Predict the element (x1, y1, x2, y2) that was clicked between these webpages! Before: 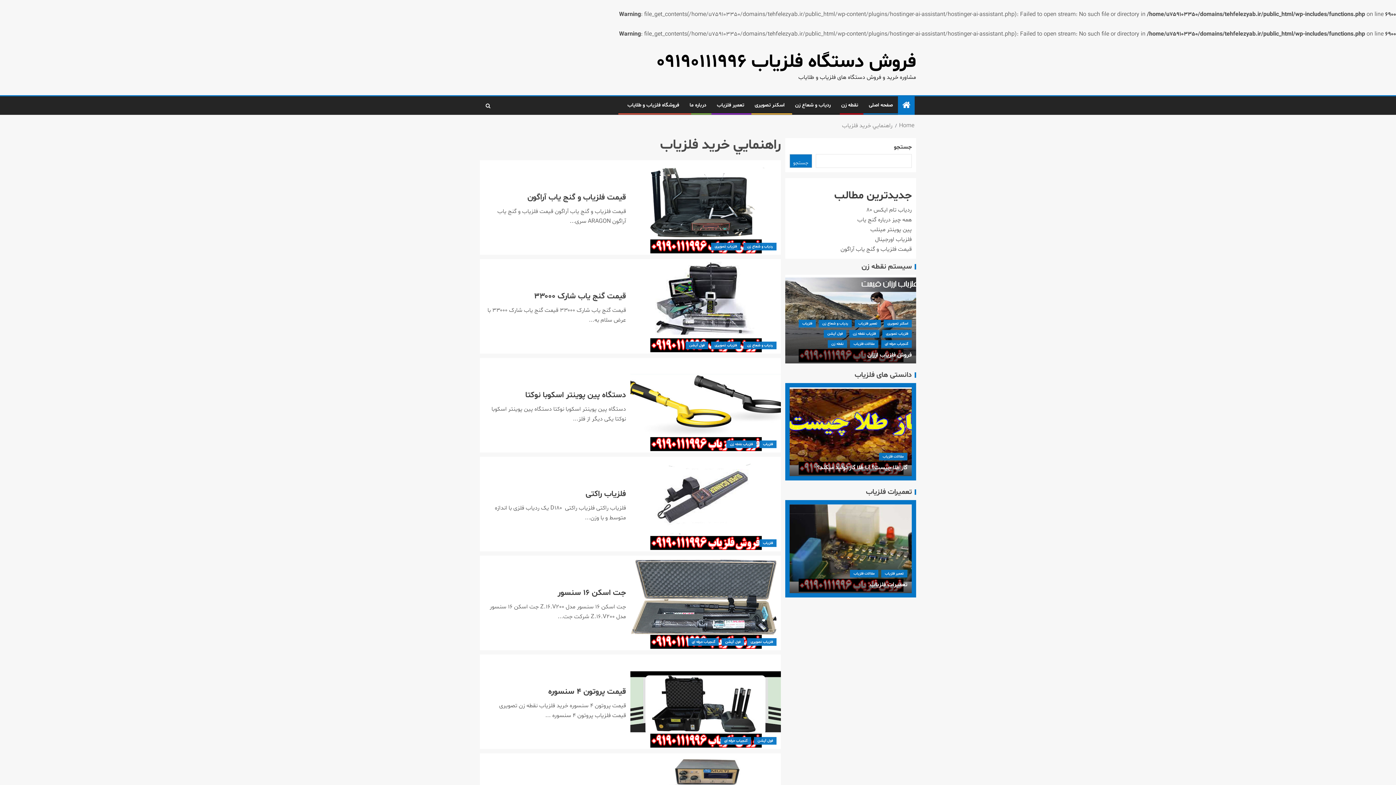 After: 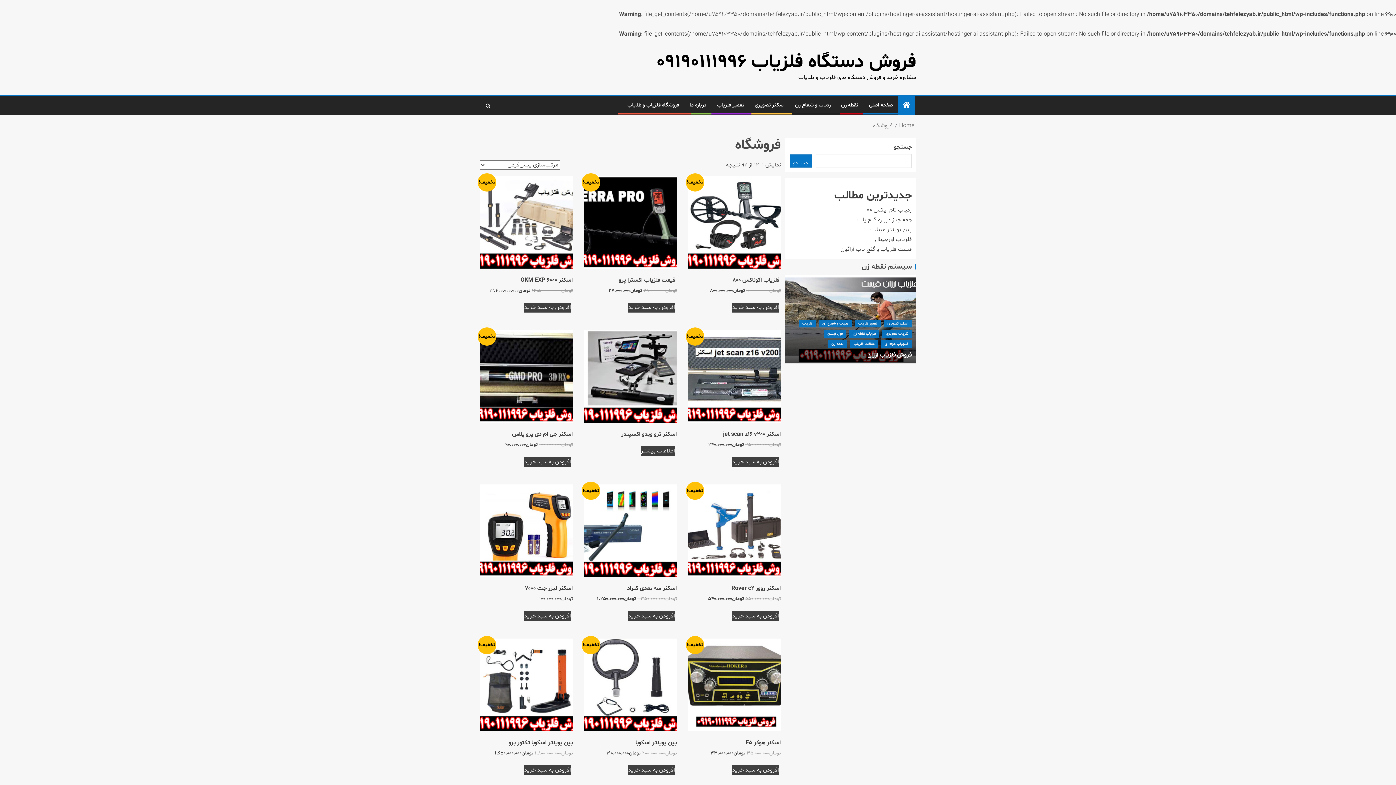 Action: bbox: (627, 101, 679, 108) label: فروشگاه فلزیاب و طلایاب